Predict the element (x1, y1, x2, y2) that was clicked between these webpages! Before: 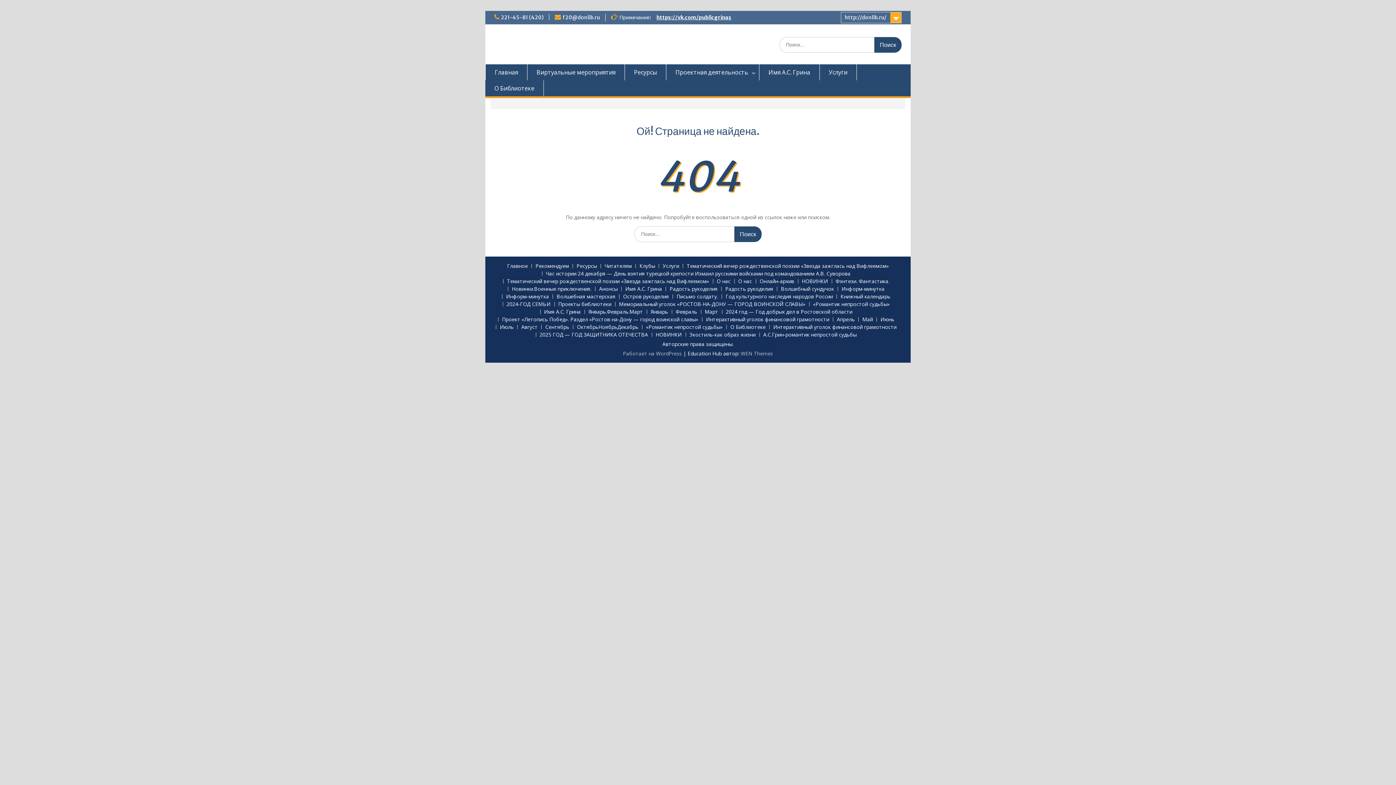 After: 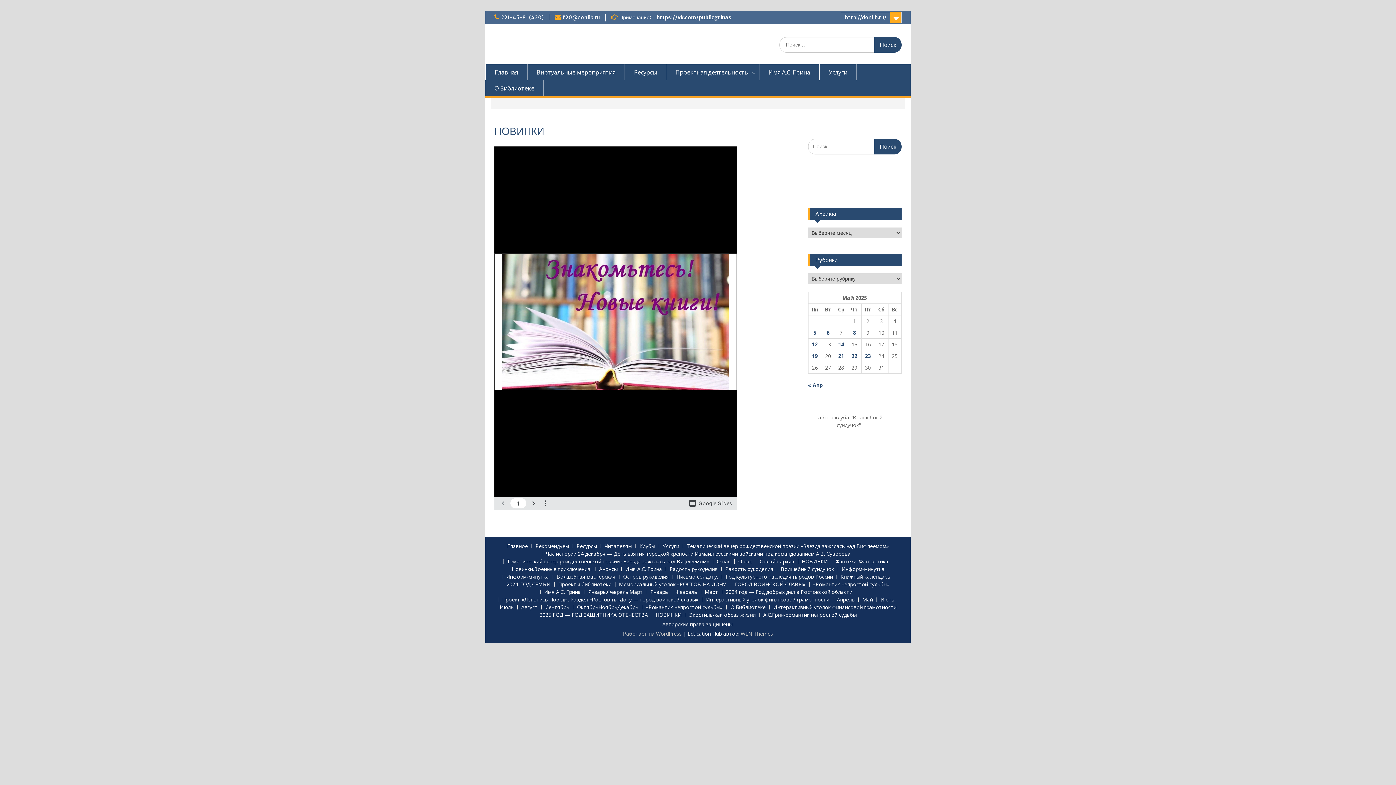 Action: label: НОВИНКИ bbox: (651, 332, 685, 337)